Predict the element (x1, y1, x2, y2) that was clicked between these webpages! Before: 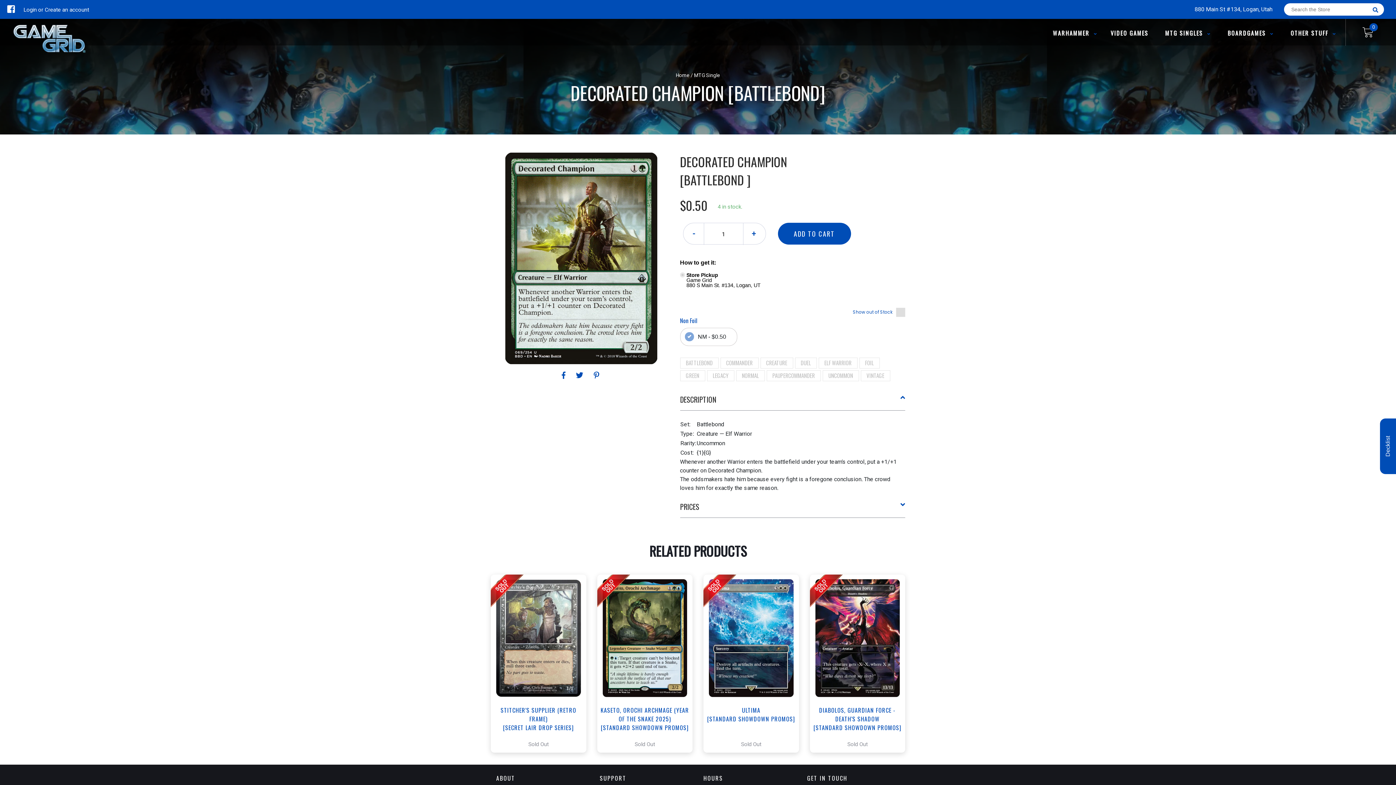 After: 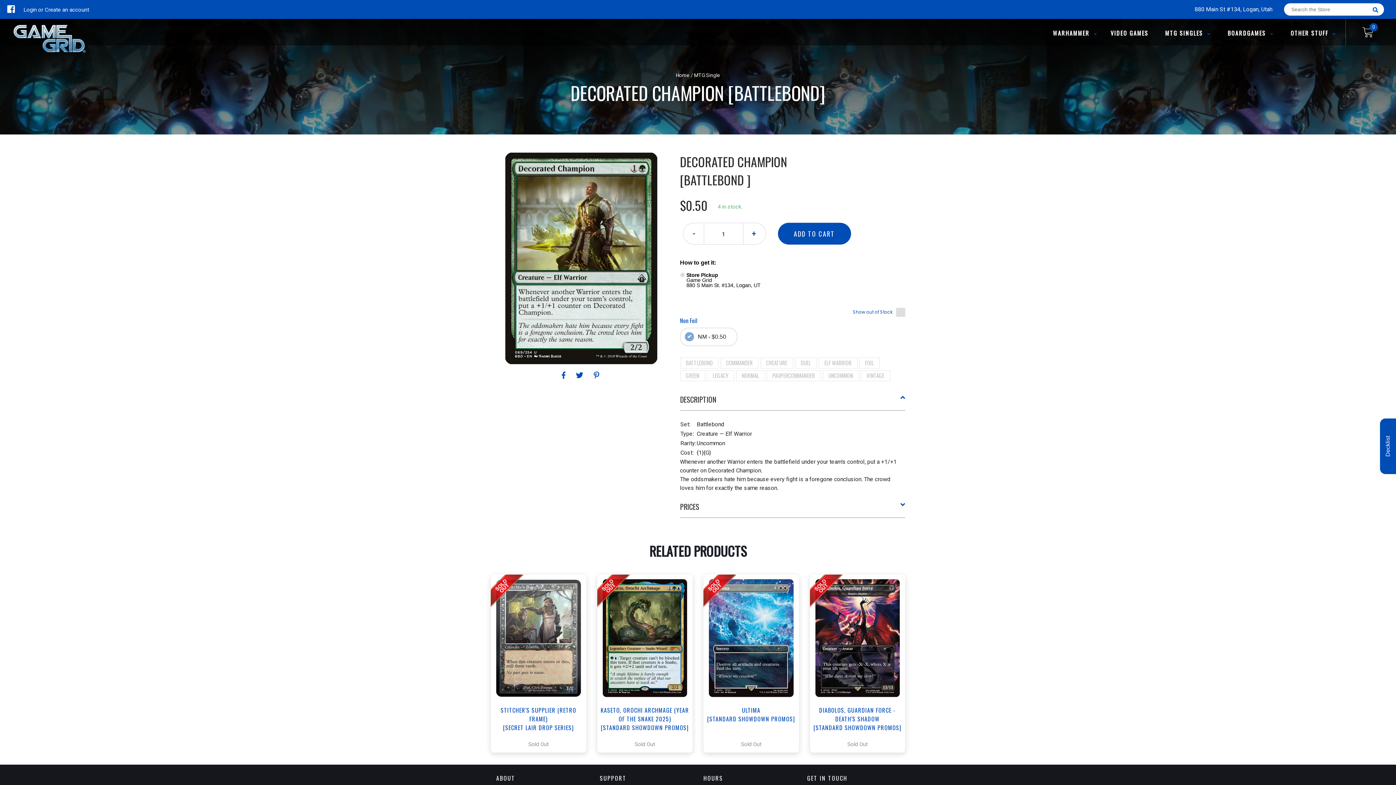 Action: label: 880 Main St #134, Logan, Utah

  bbox: (1194, 5, 1289, 12)